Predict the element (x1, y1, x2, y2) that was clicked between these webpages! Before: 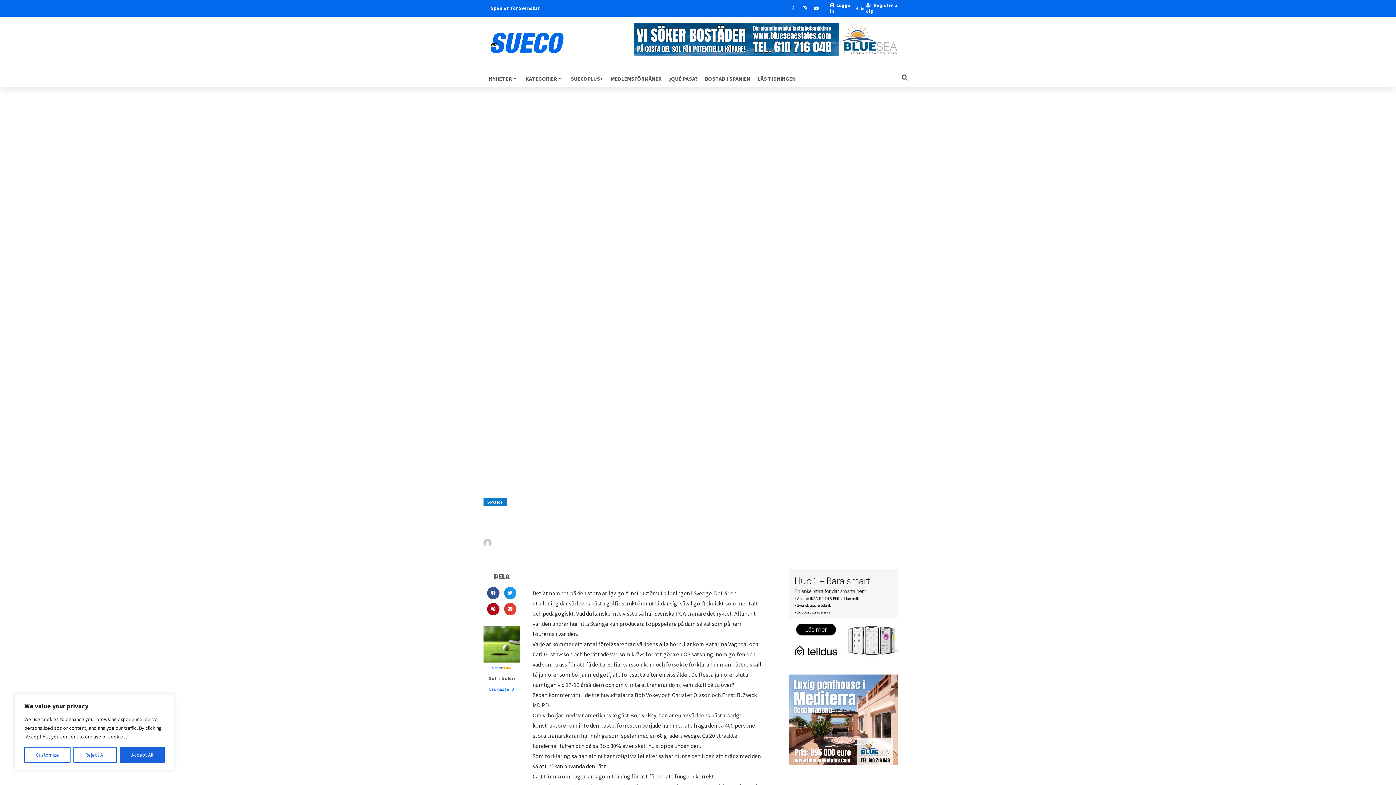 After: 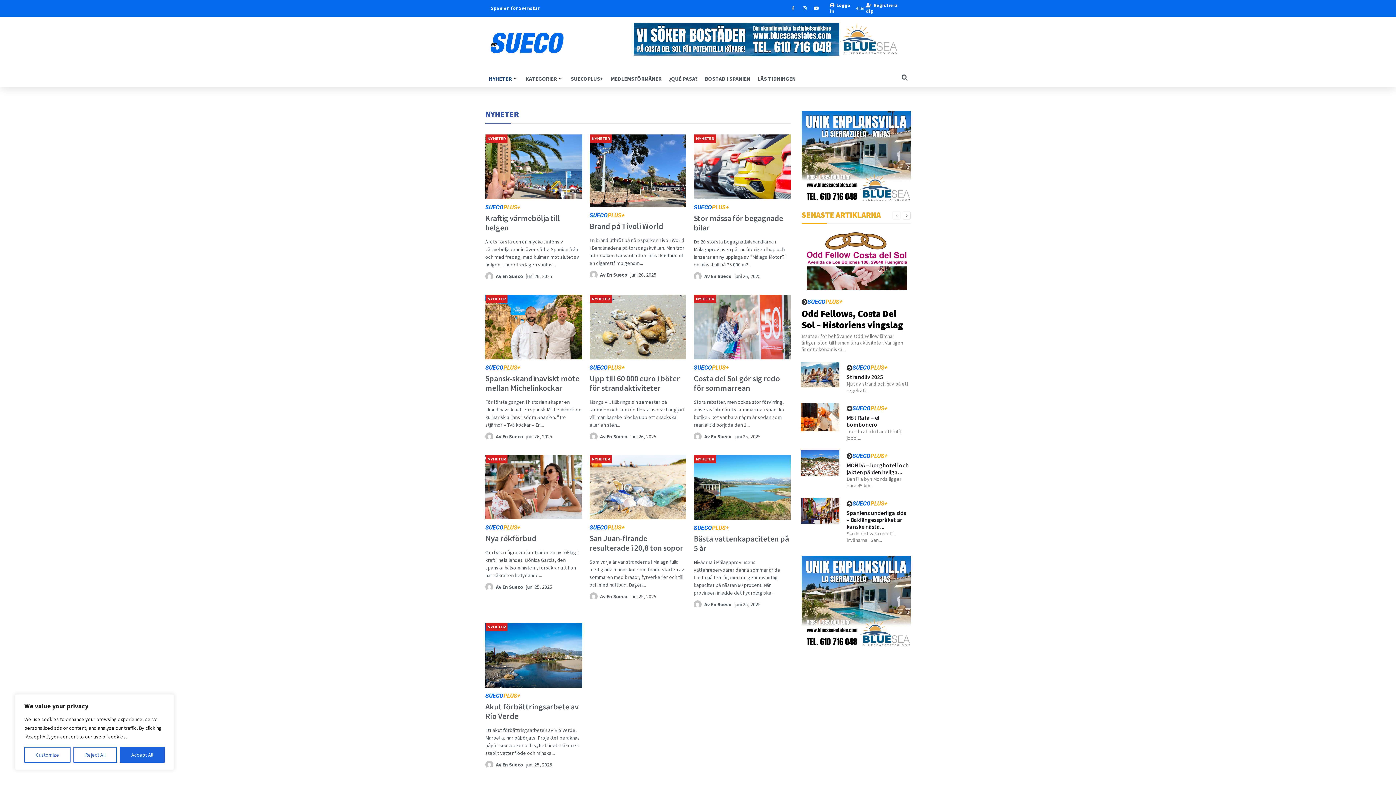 Action: label: NYHETER bbox: (489, 75, 512, 82)